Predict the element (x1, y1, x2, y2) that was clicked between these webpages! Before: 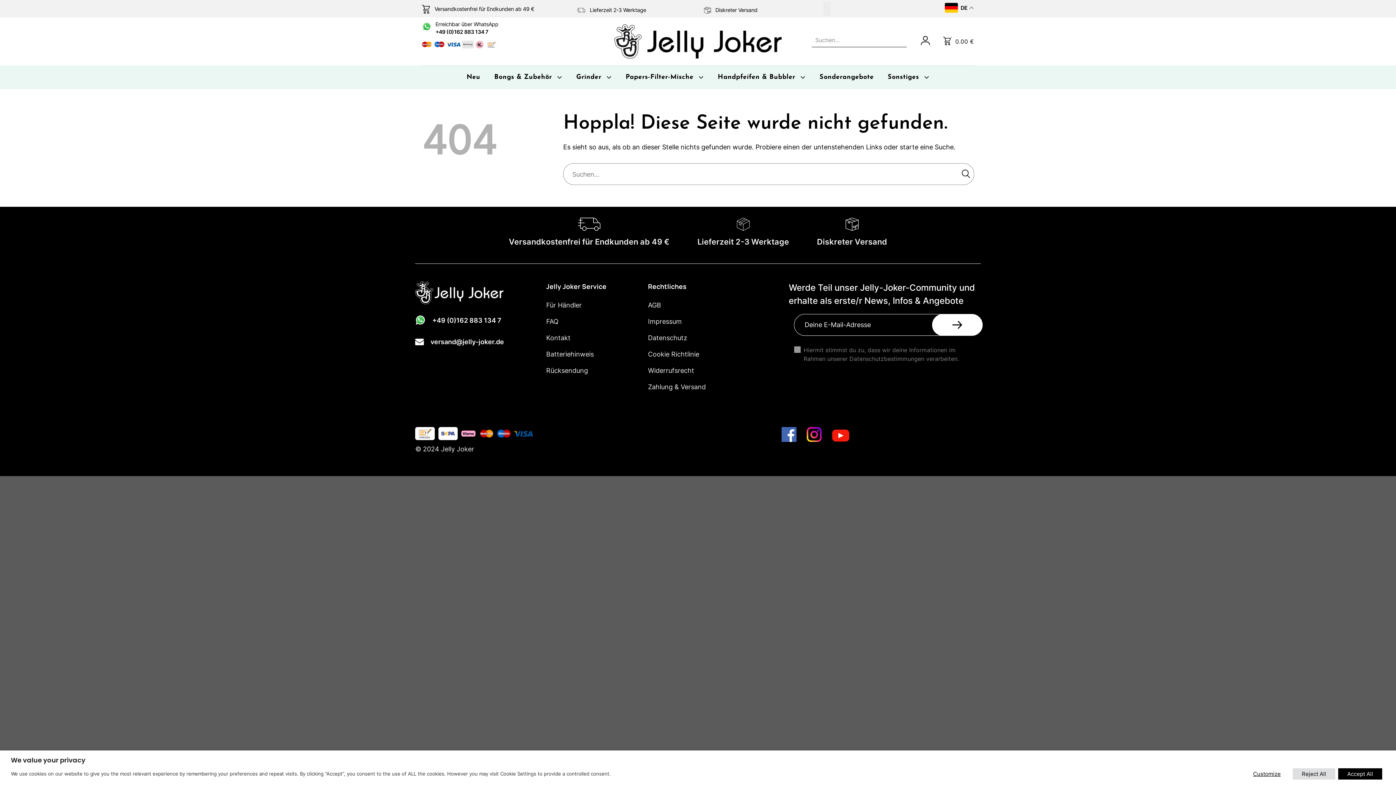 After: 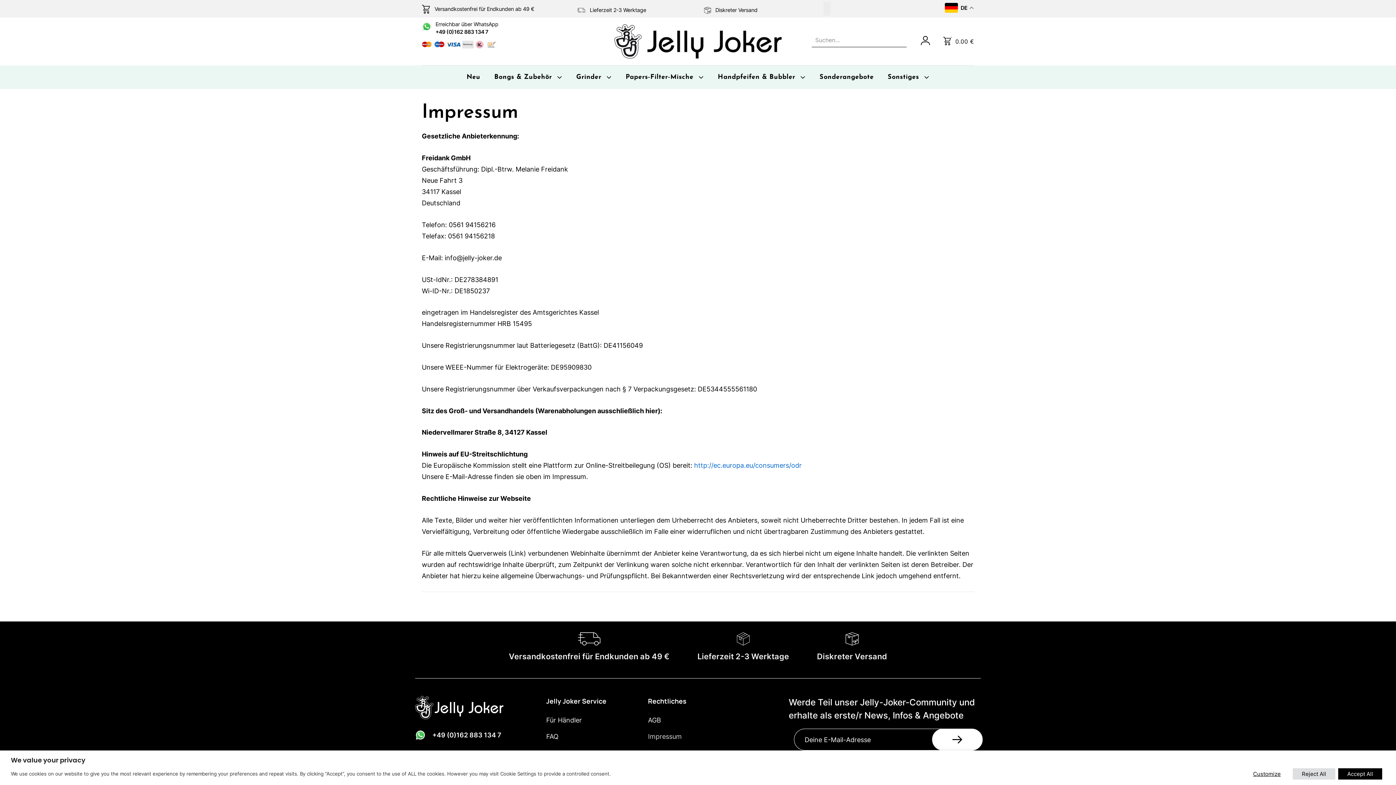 Action: bbox: (648, 314, 736, 331) label: Impressum